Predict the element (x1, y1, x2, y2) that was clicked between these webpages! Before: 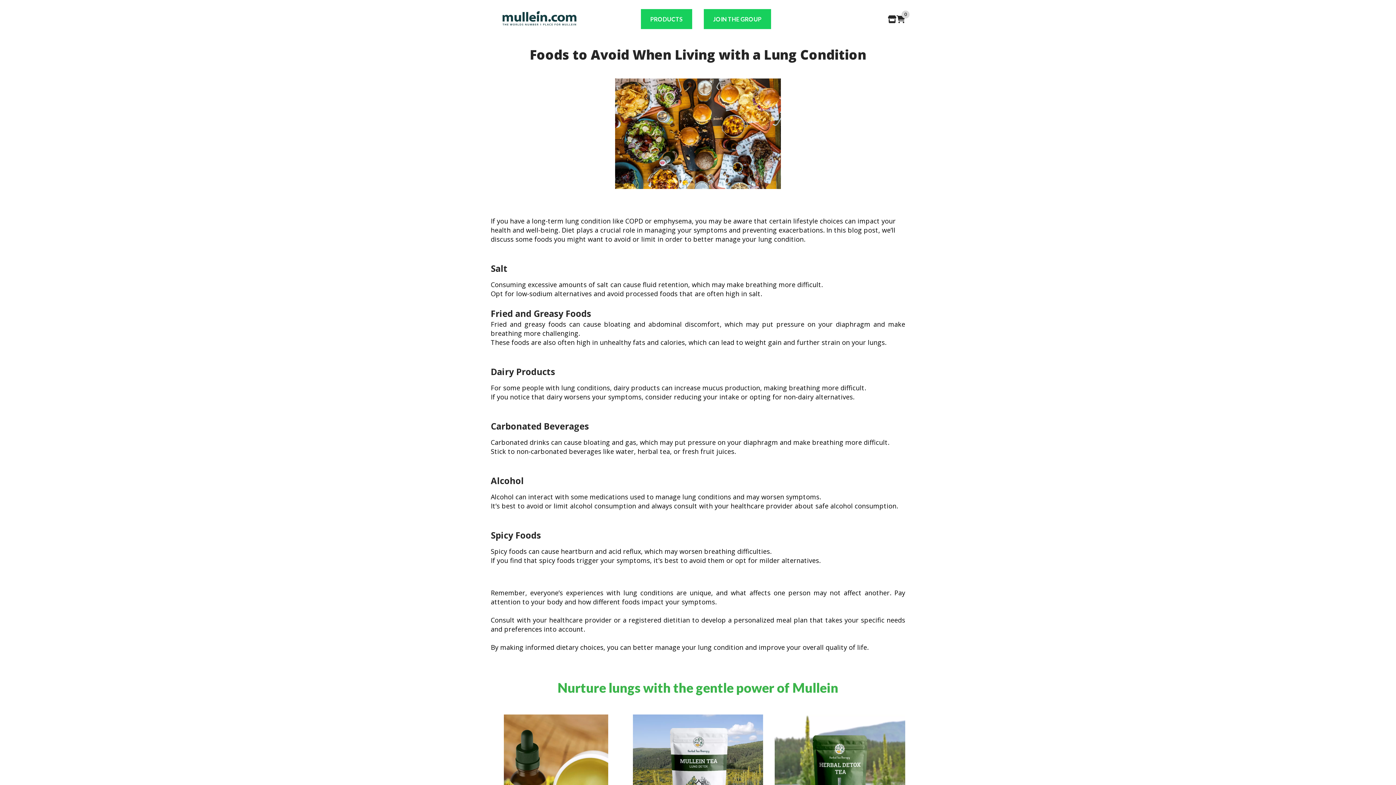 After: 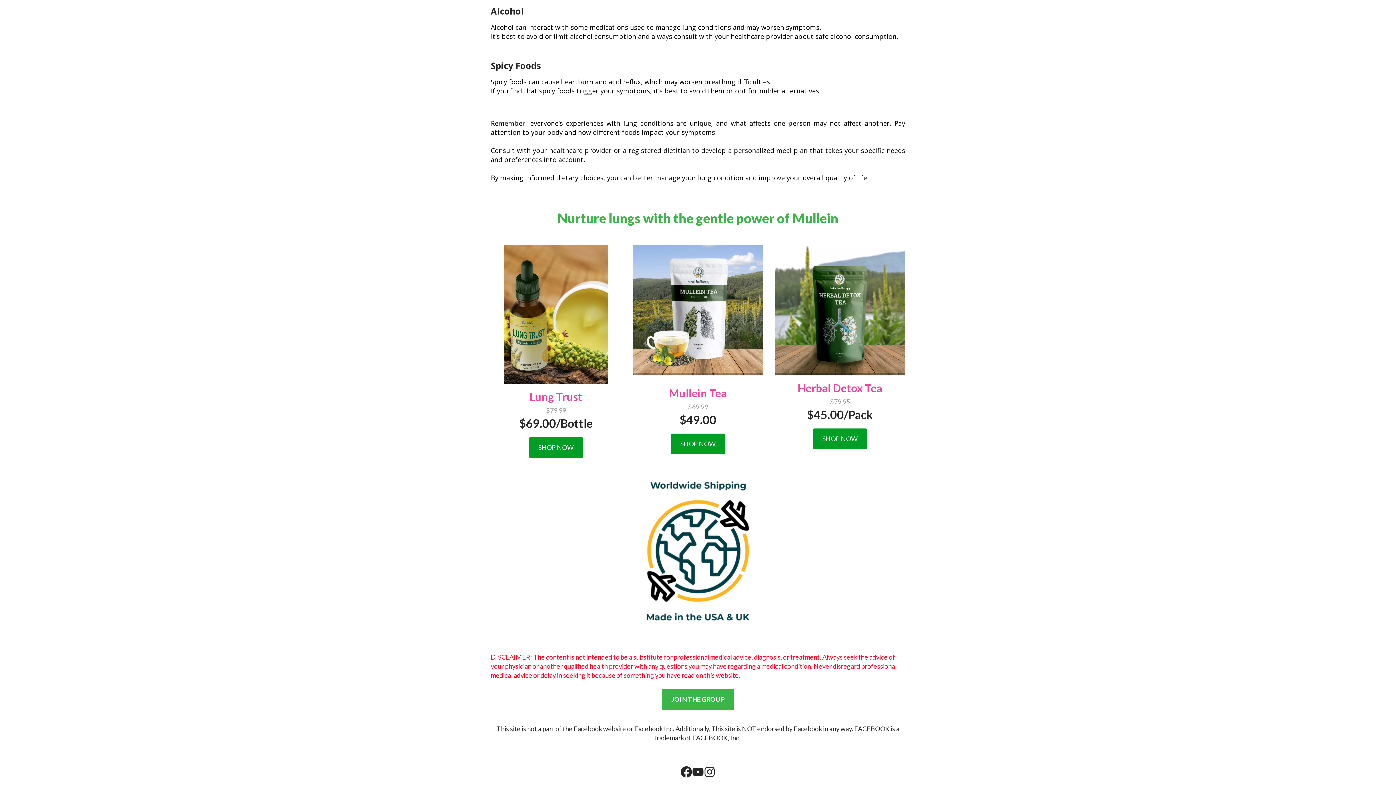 Action: label: PRODUCTS bbox: (641, 9, 692, 29)